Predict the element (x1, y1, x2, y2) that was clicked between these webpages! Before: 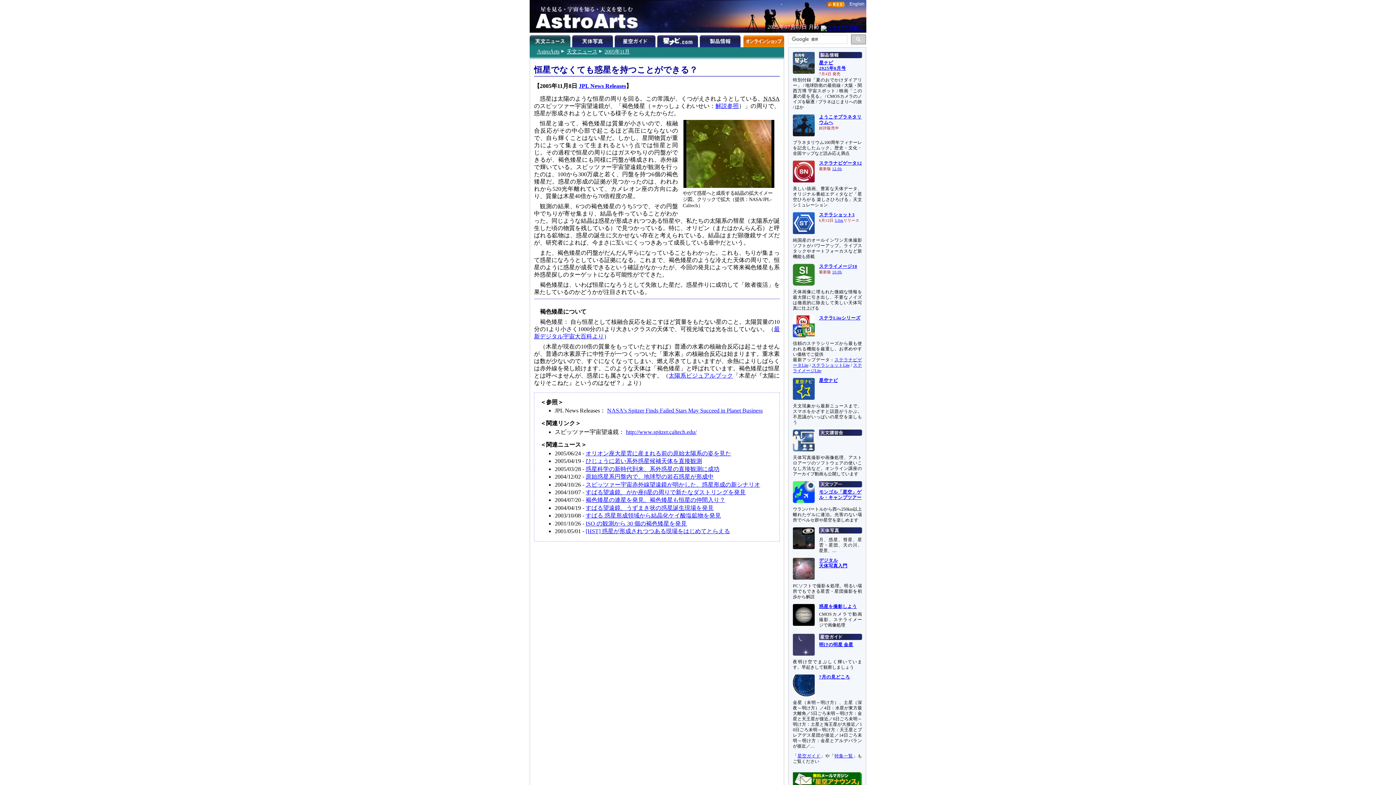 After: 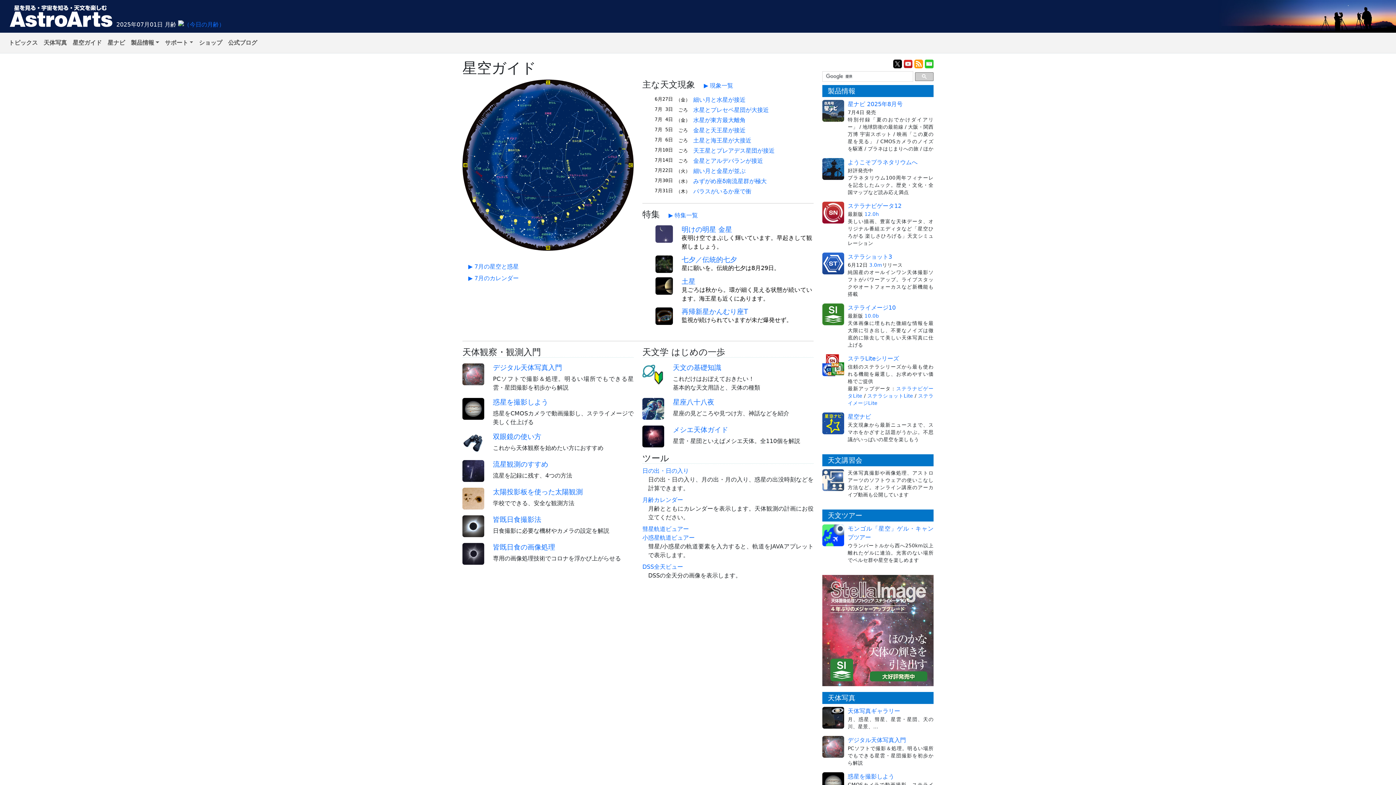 Action: bbox: (797, 753, 820, 758) label: 星空ガイド